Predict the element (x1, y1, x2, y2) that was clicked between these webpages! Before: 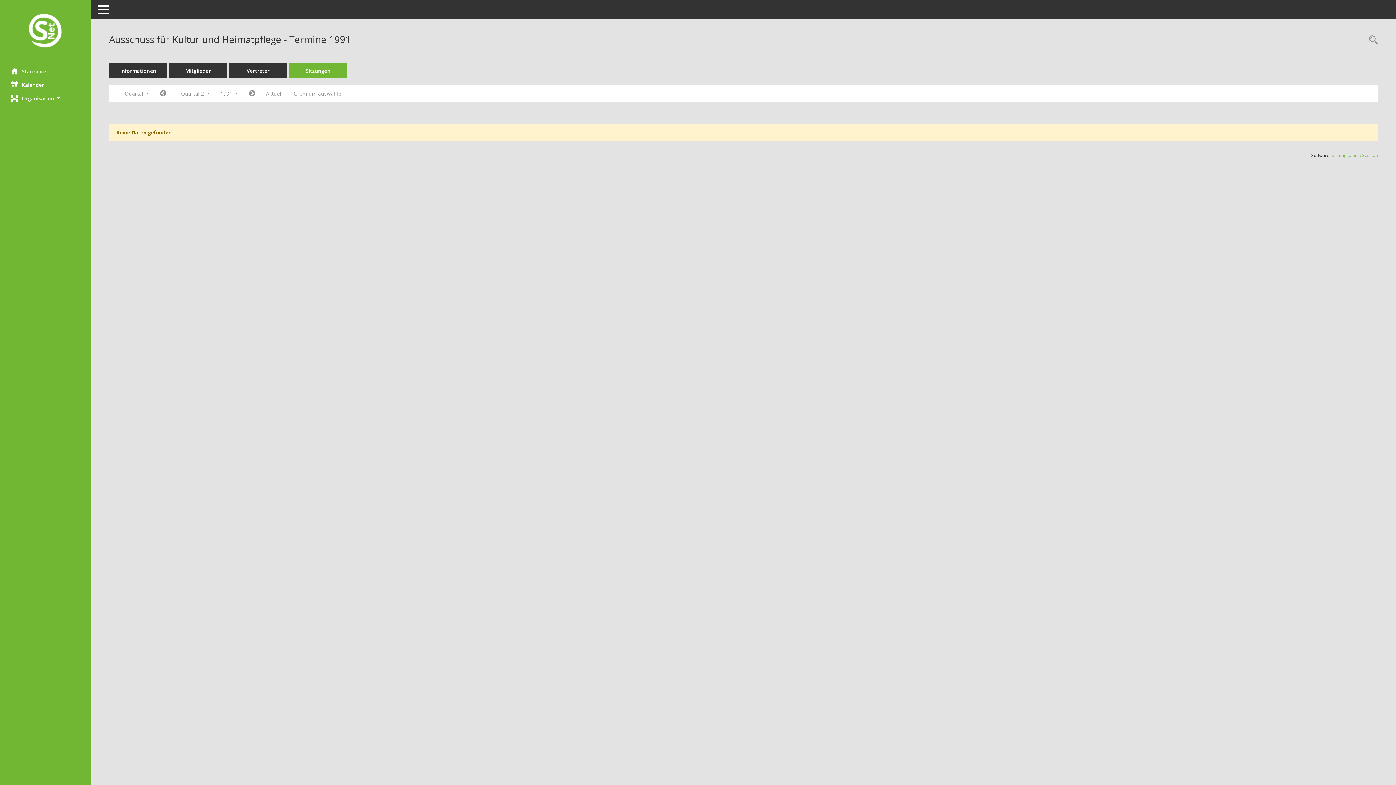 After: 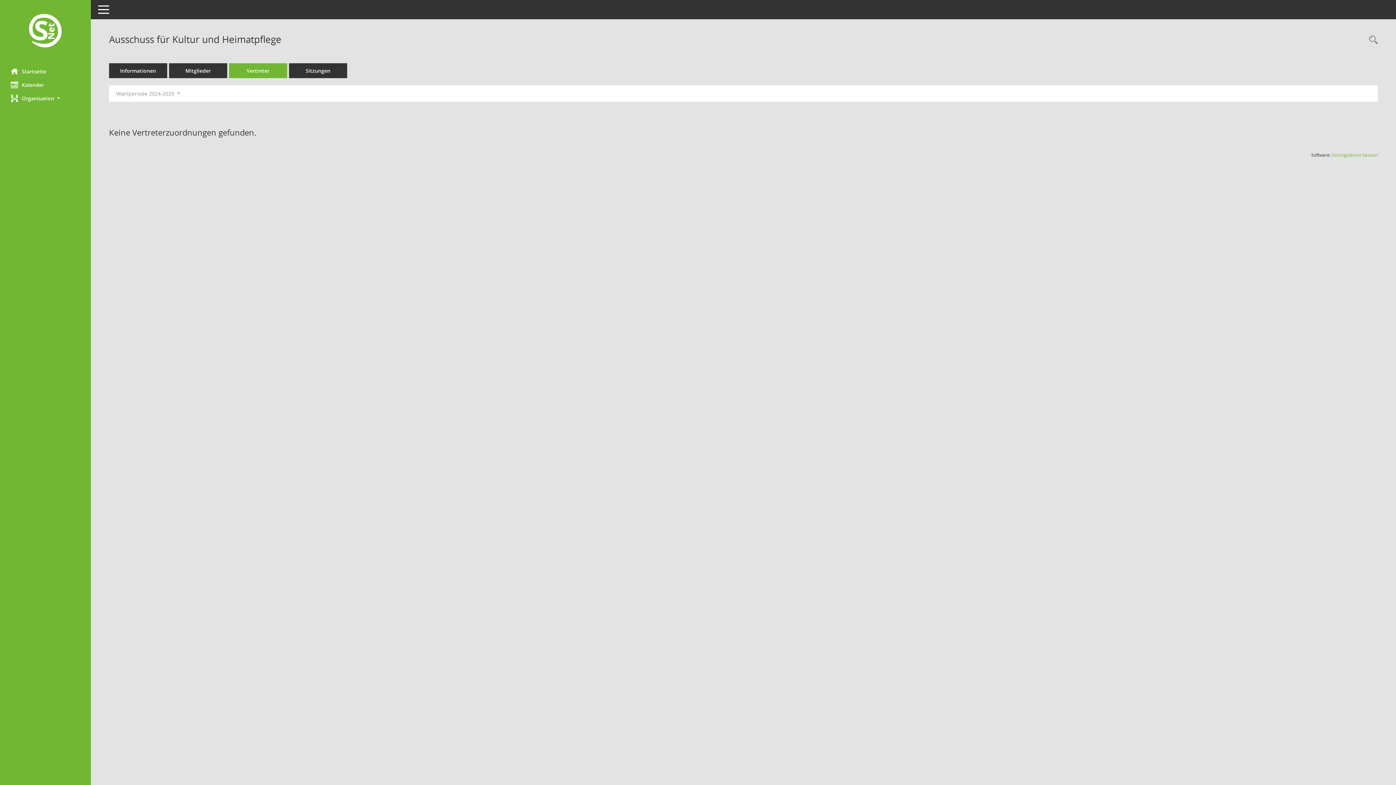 Action: label: Vertreter bbox: (229, 63, 287, 78)